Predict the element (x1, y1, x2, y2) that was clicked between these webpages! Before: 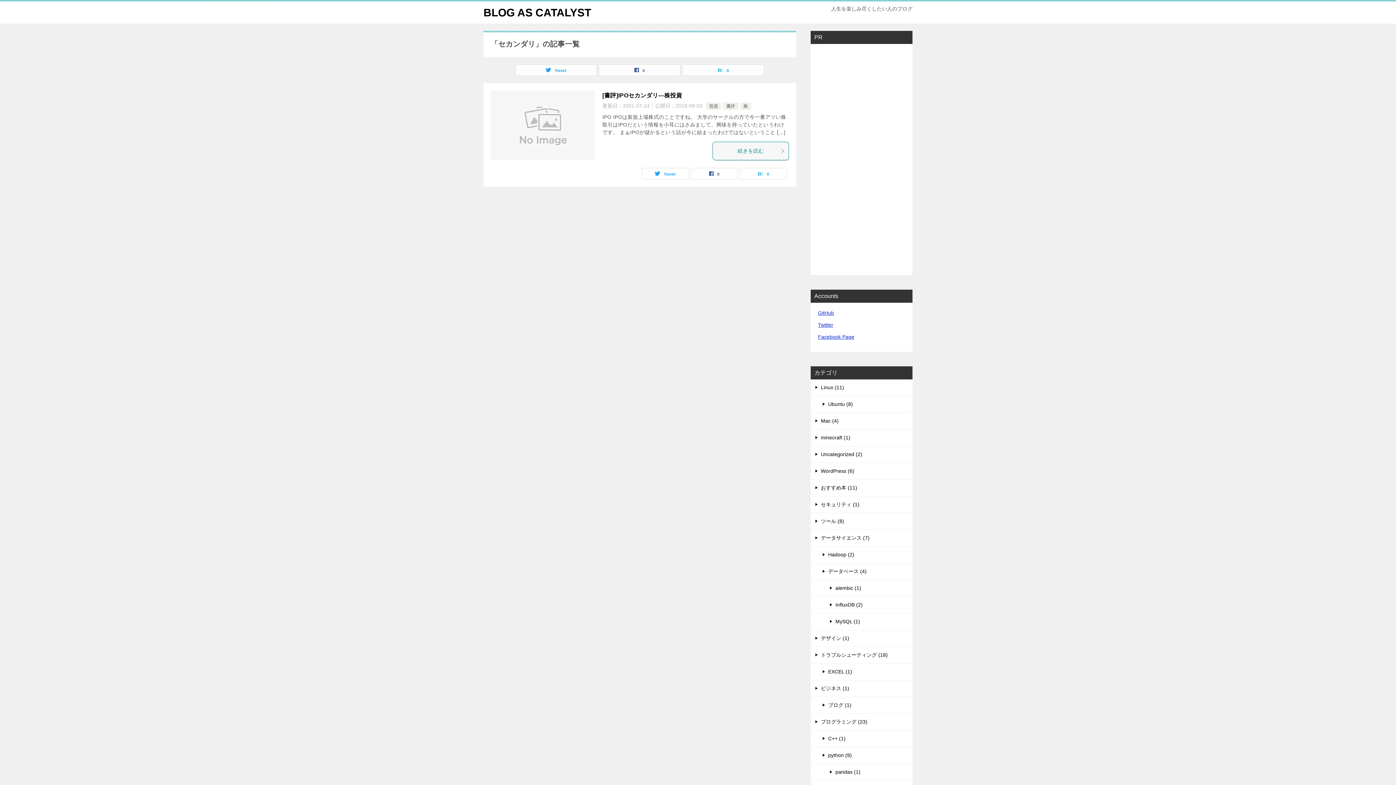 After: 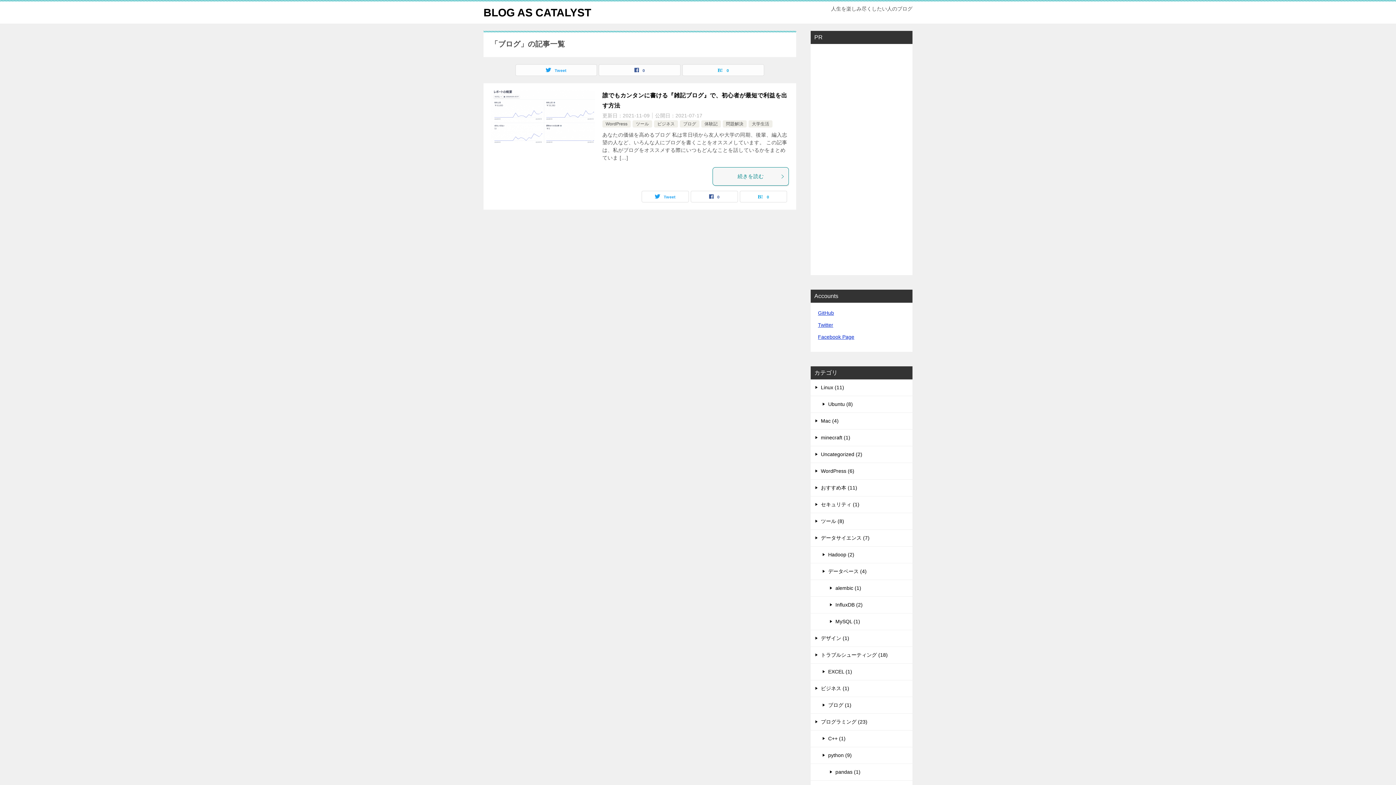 Action: label: ブログ (1) bbox: (810, 697, 912, 713)